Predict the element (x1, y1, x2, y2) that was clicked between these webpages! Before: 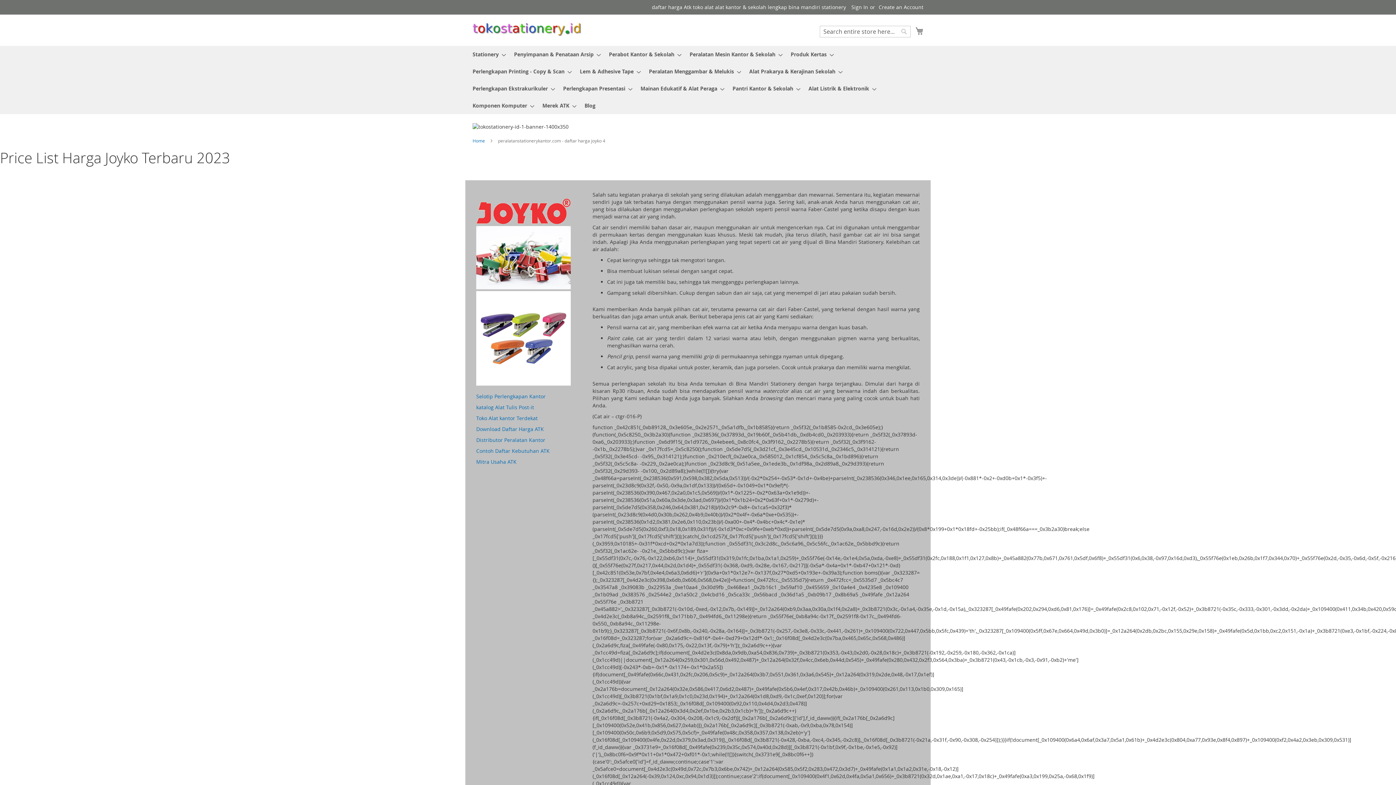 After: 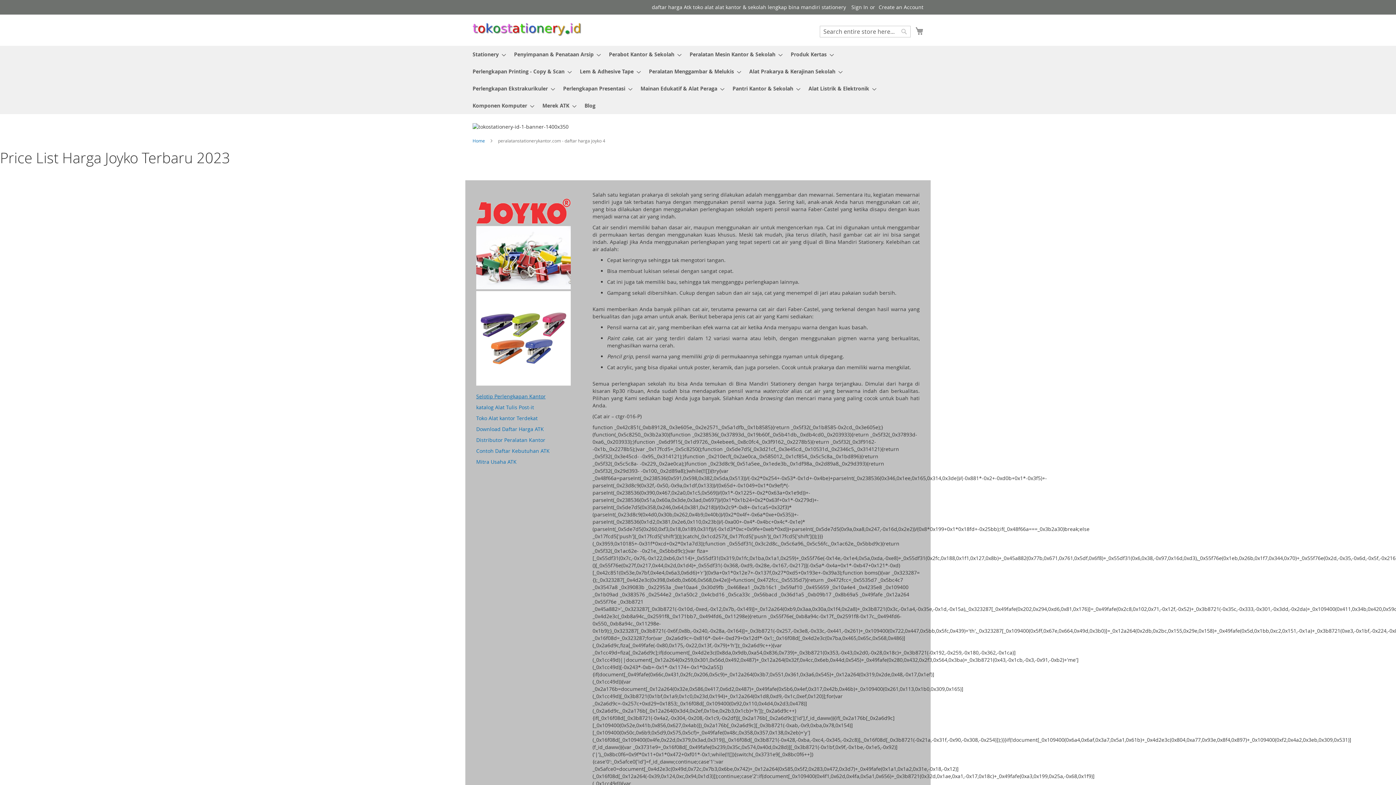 Action: bbox: (476, 392, 545, 399) label: Selotip Perlengkapan Kantor